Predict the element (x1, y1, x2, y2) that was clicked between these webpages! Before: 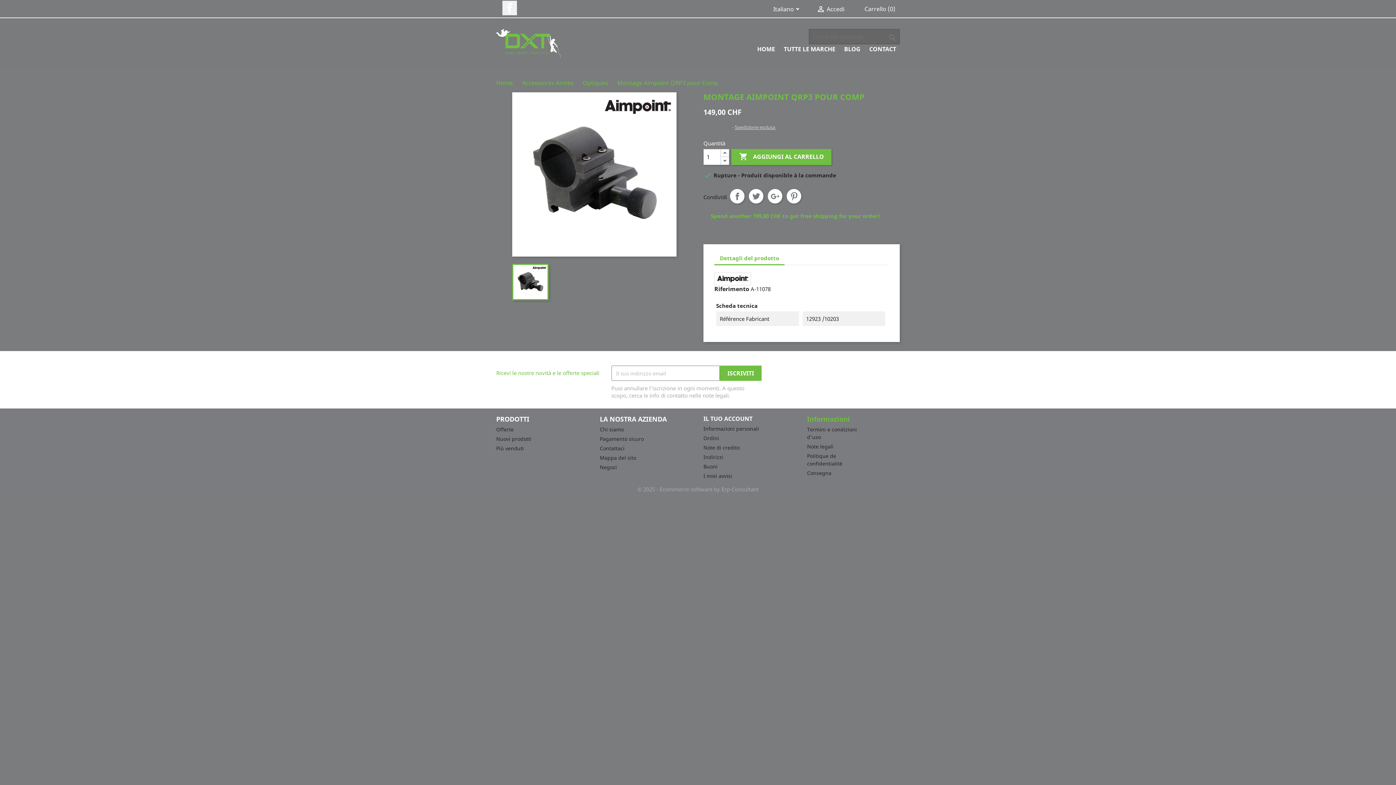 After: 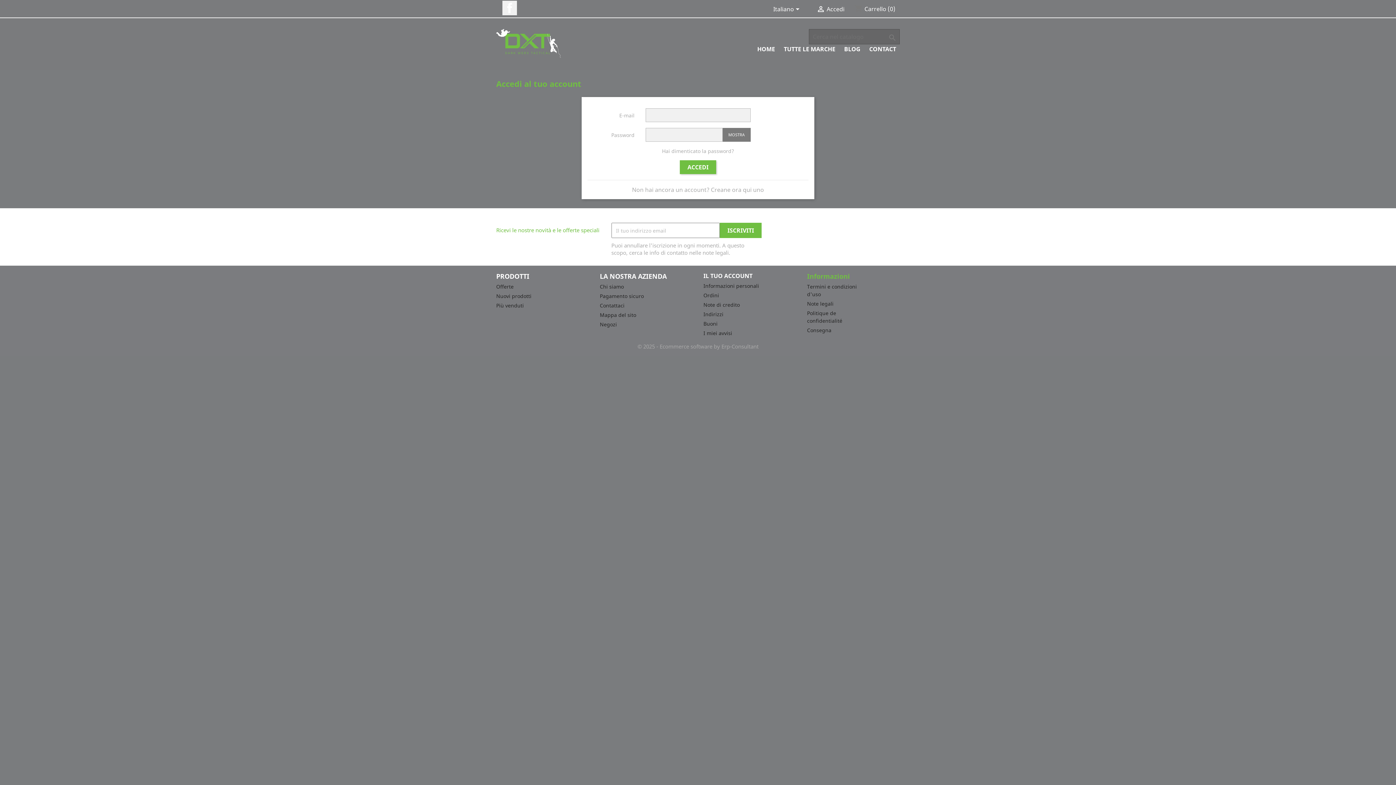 Action: bbox: (703, 434, 719, 441) label: Ordini